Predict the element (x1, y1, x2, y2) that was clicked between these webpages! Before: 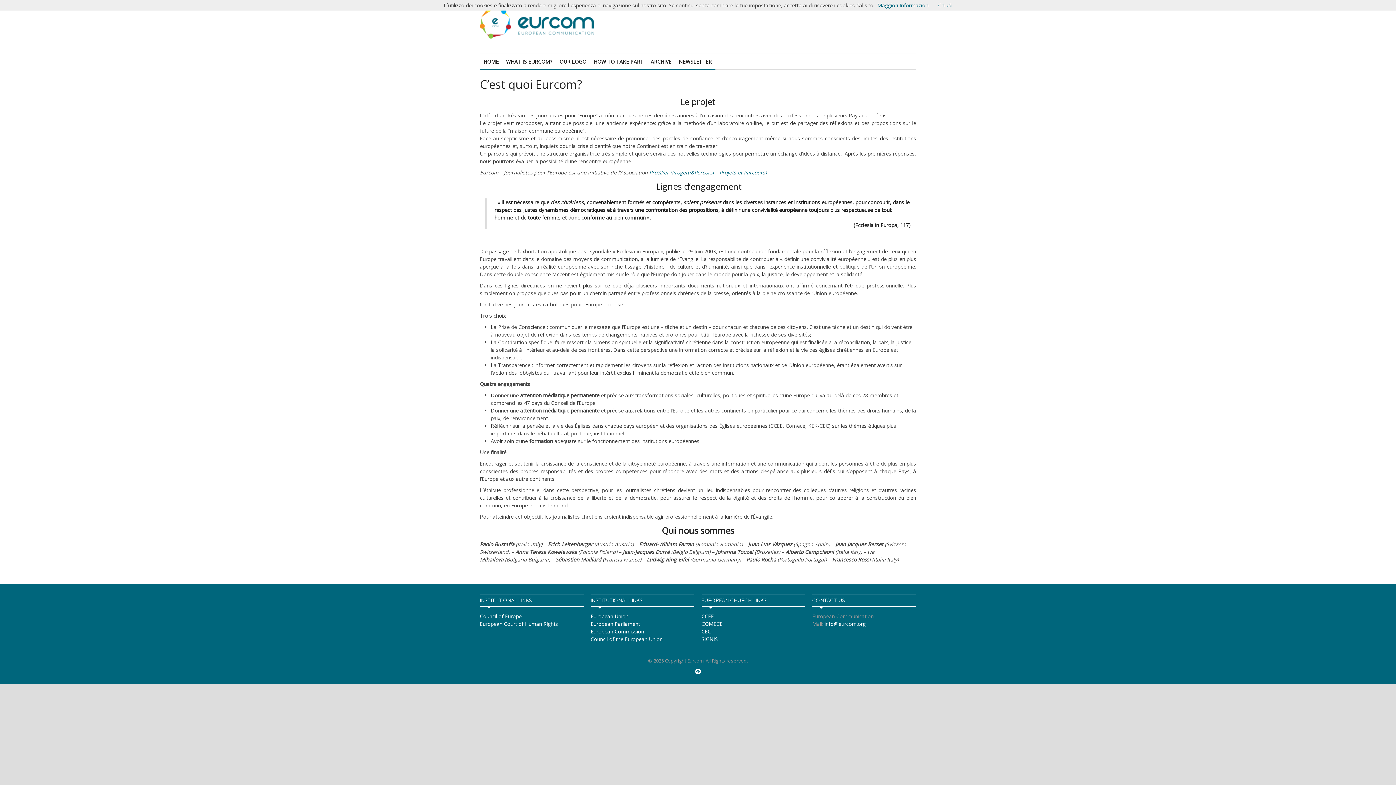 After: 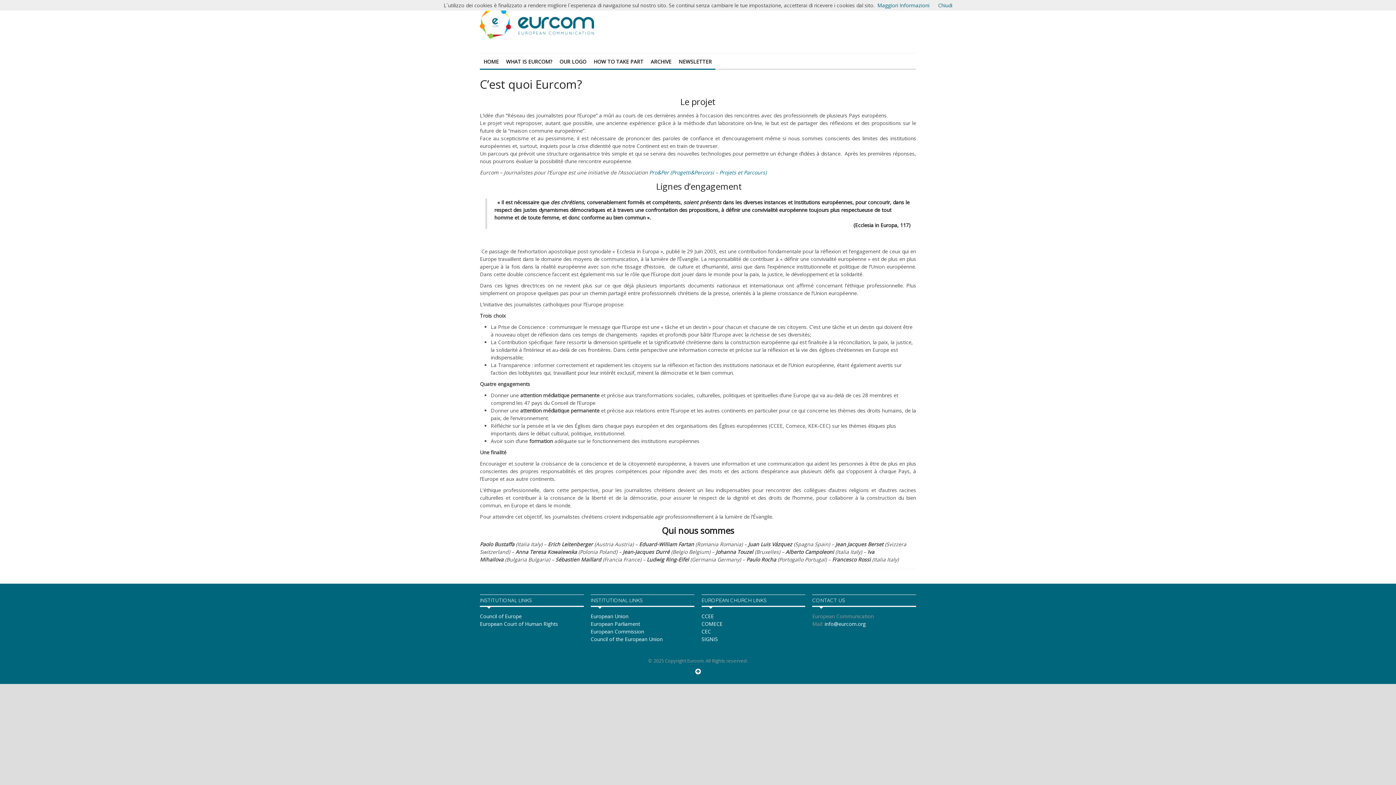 Action: bbox: (590, 636, 662, 642) label: Council of the European Union